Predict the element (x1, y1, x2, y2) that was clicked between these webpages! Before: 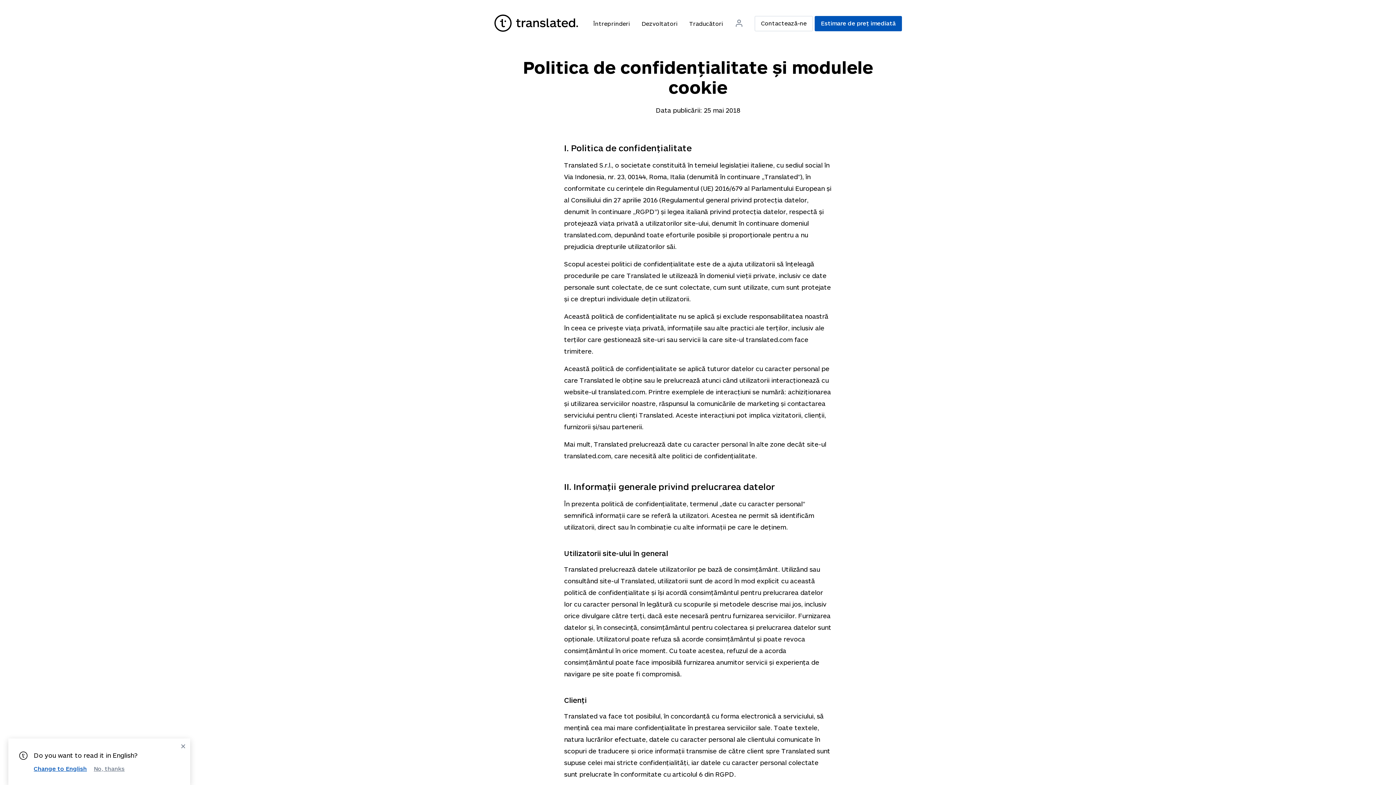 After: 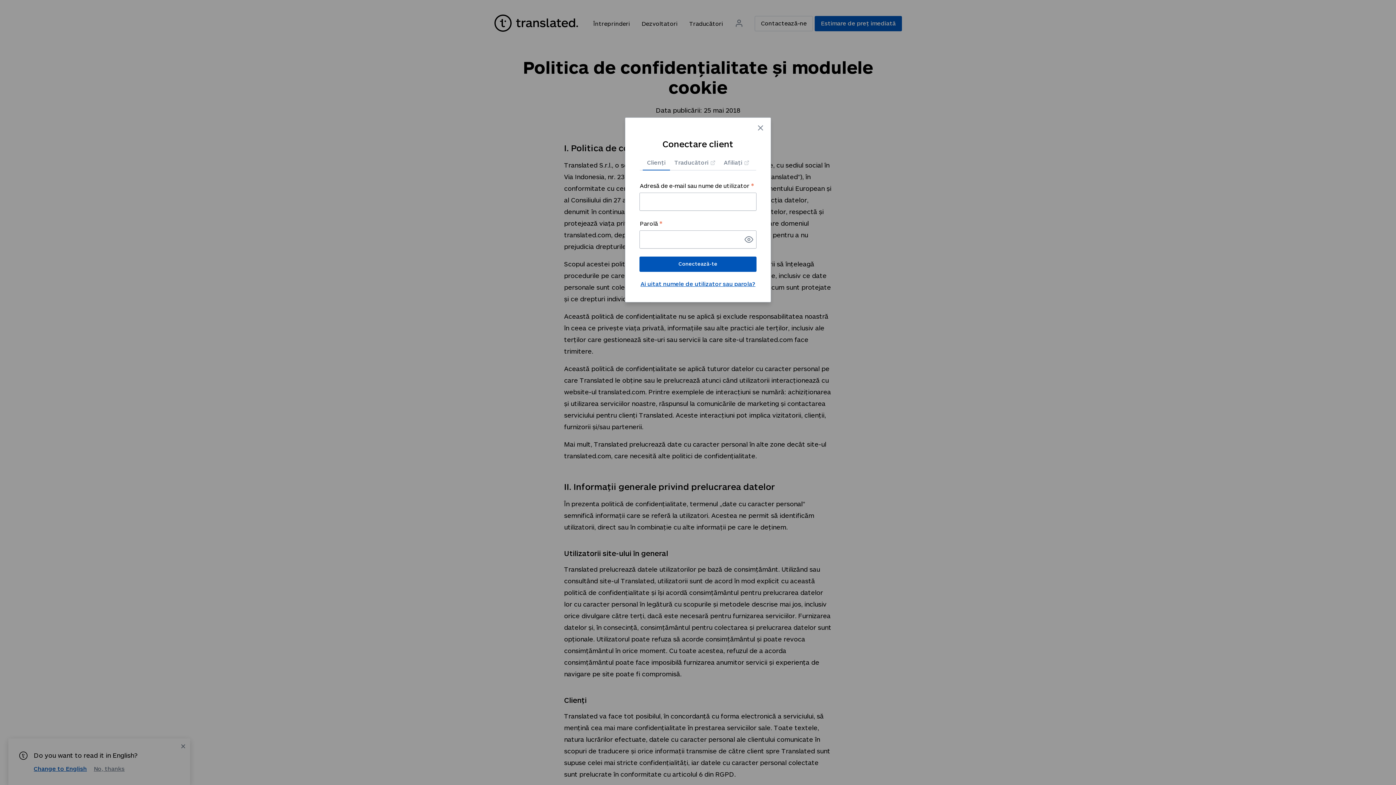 Action: bbox: (734, 18, 743, 28)